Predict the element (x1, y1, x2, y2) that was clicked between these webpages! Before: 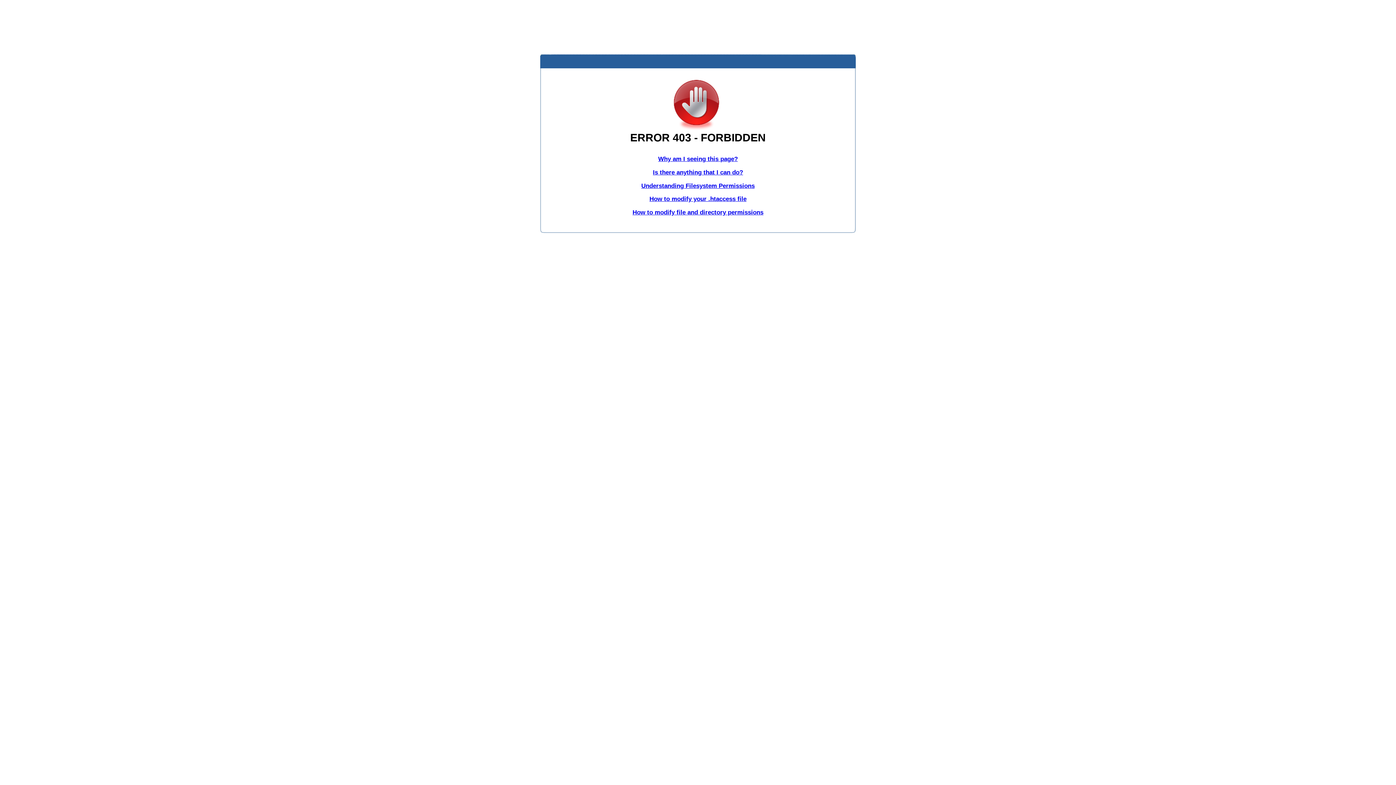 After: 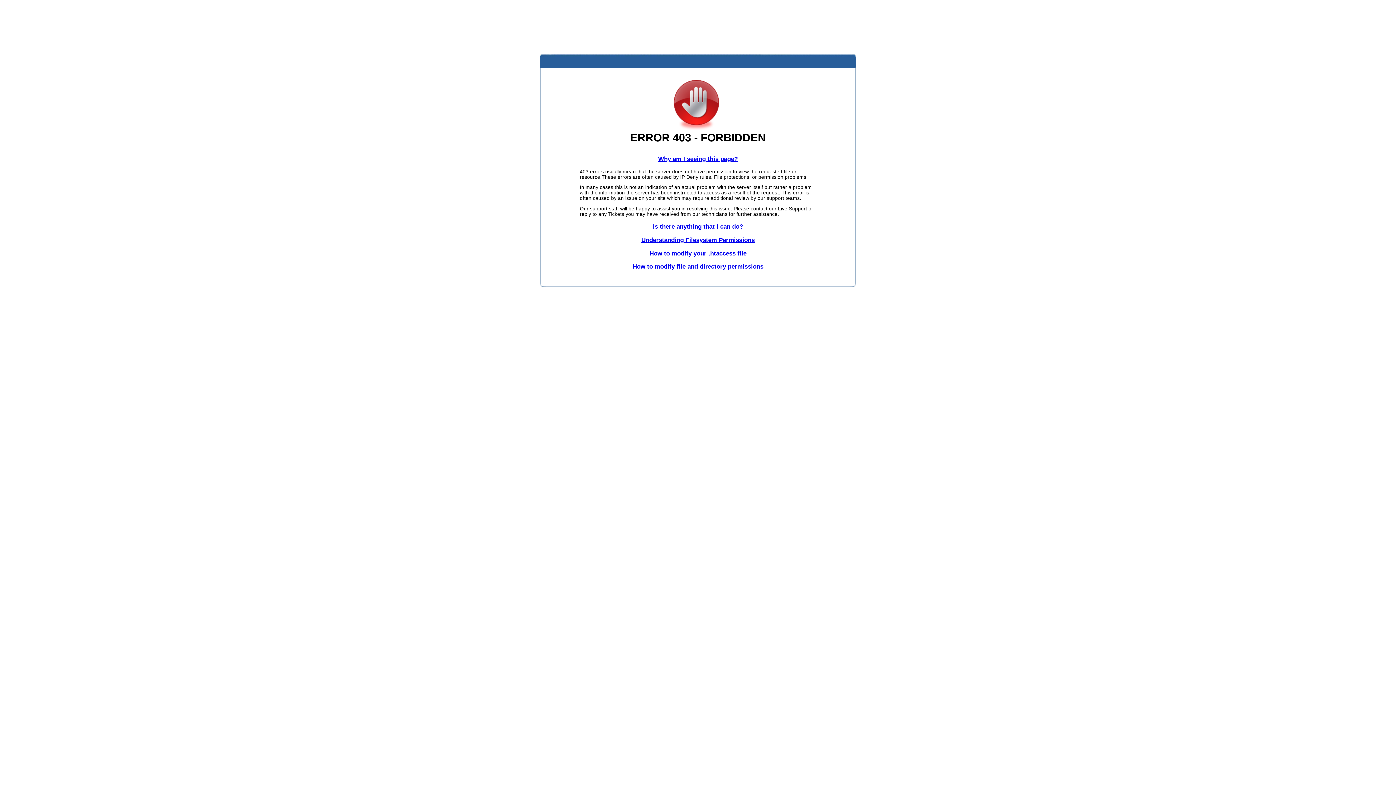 Action: label: Why am I seeing this page? bbox: (658, 155, 738, 162)